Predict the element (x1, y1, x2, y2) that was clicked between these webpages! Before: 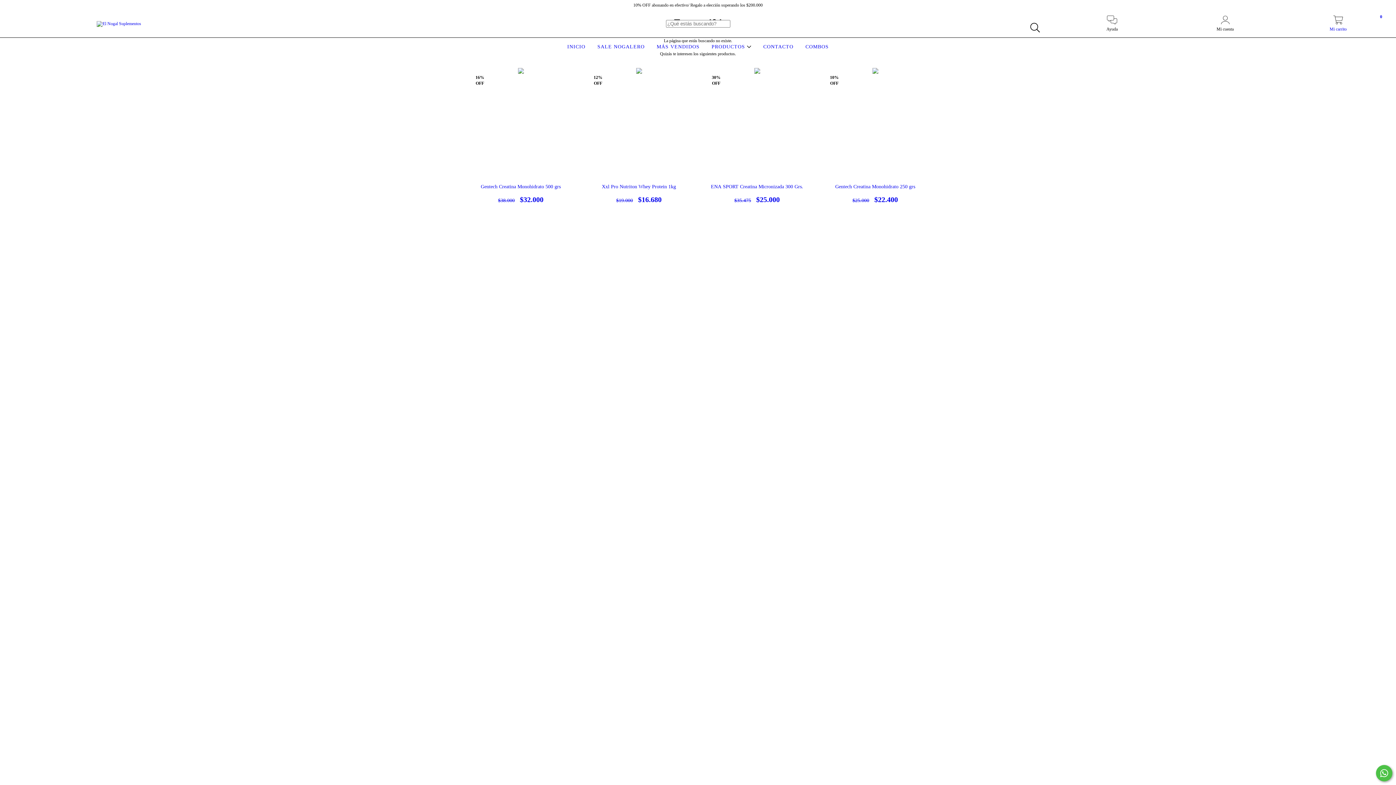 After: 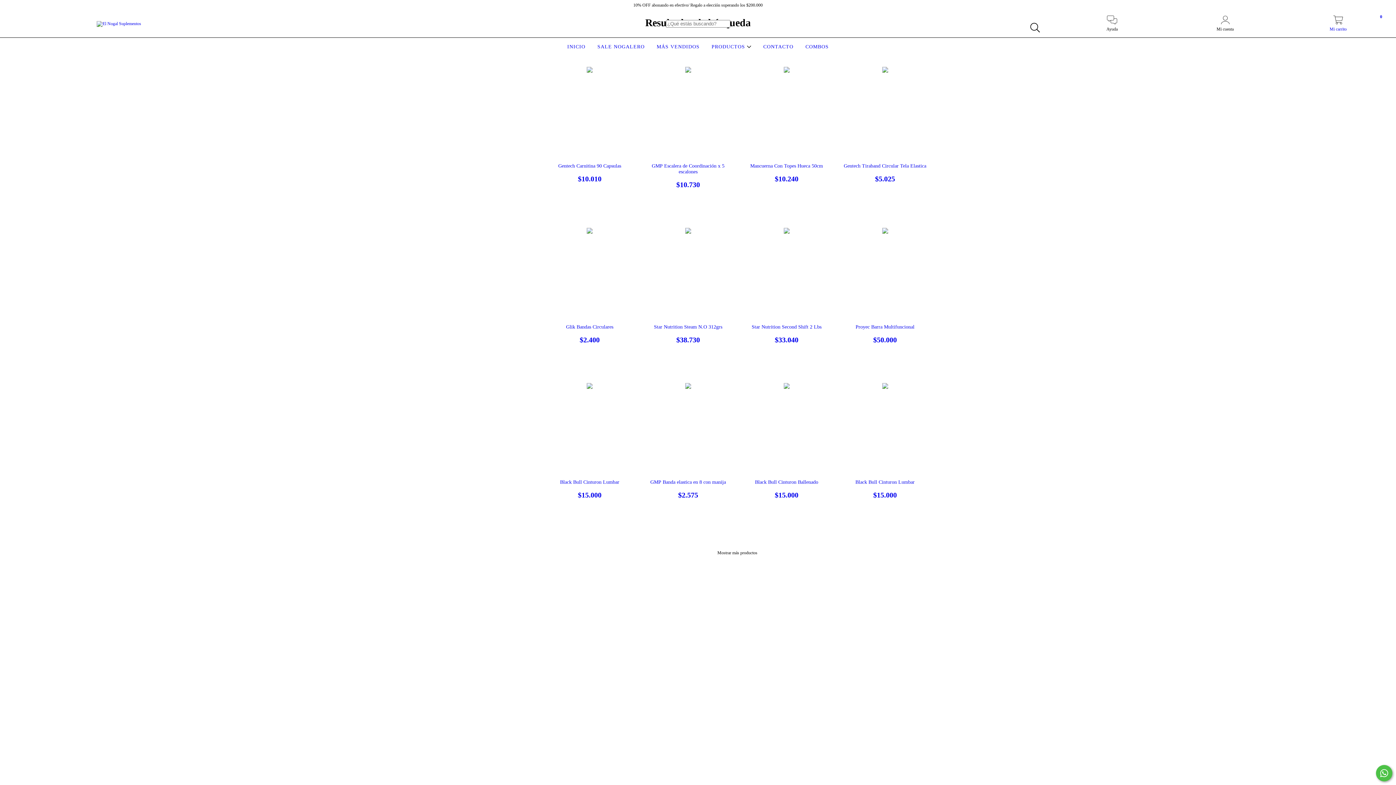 Action: bbox: (1026, 19, 1043, 36) label: Buscar